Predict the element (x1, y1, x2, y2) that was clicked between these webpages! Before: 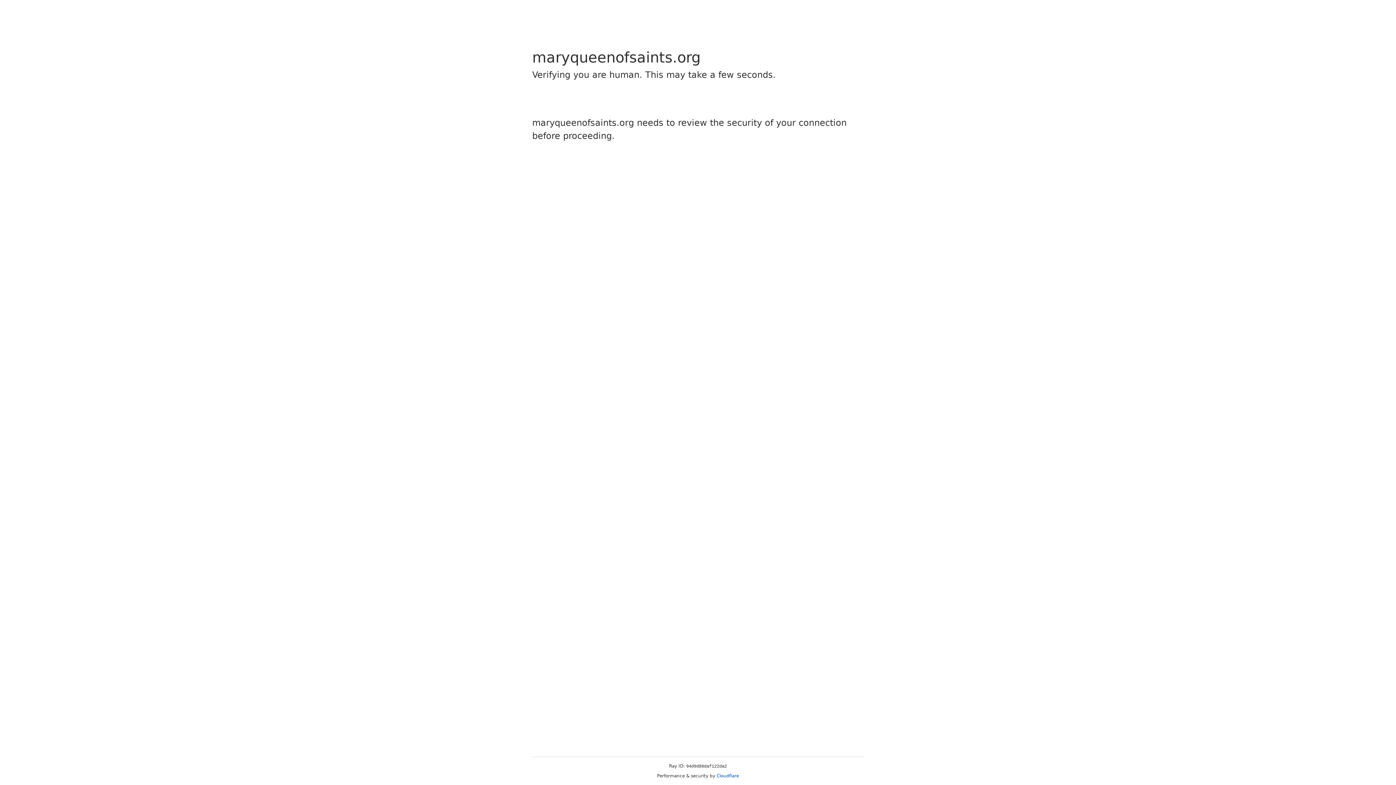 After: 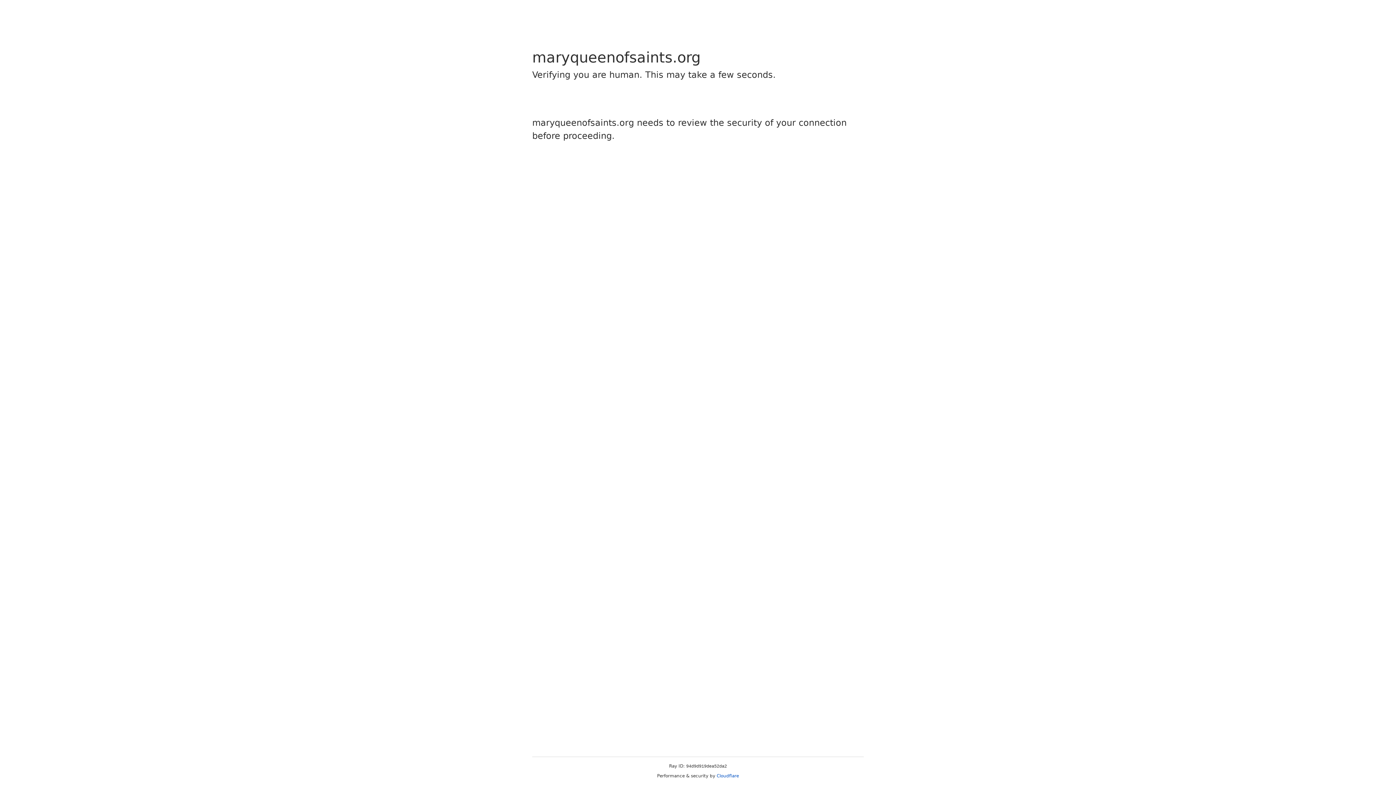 Action: label: Cloudflare bbox: (716, 773, 739, 778)